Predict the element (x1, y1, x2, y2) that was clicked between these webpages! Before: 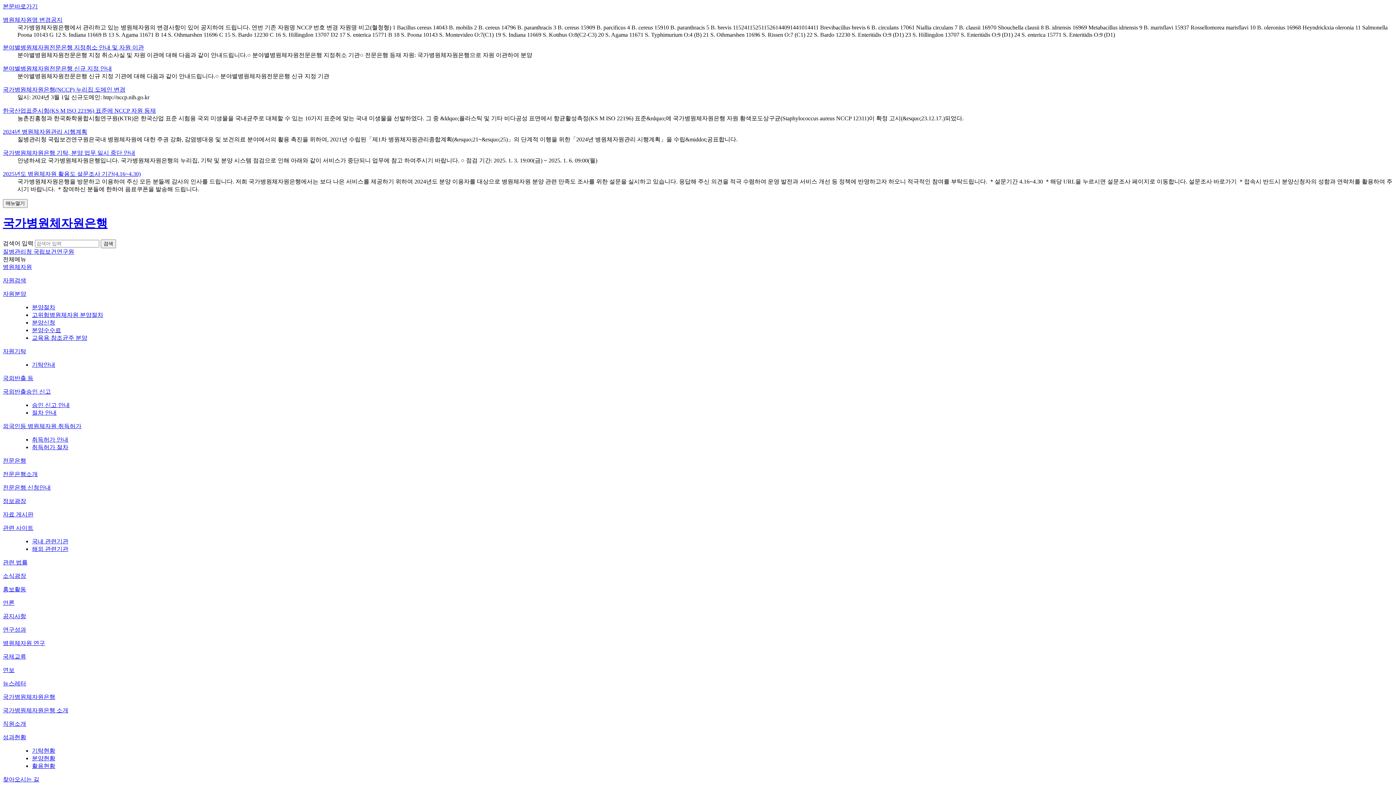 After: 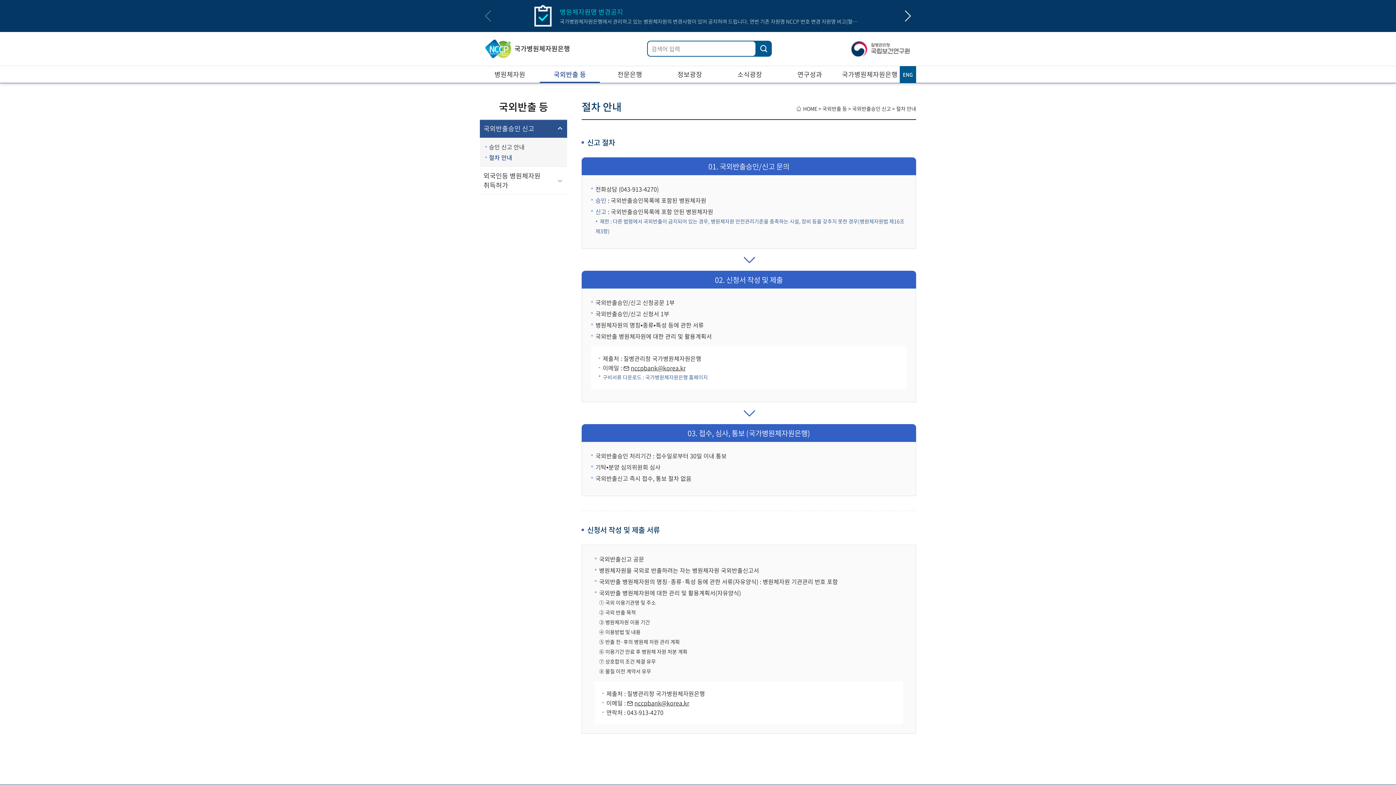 Action: bbox: (32, 409, 56, 415) label: 절차 안내